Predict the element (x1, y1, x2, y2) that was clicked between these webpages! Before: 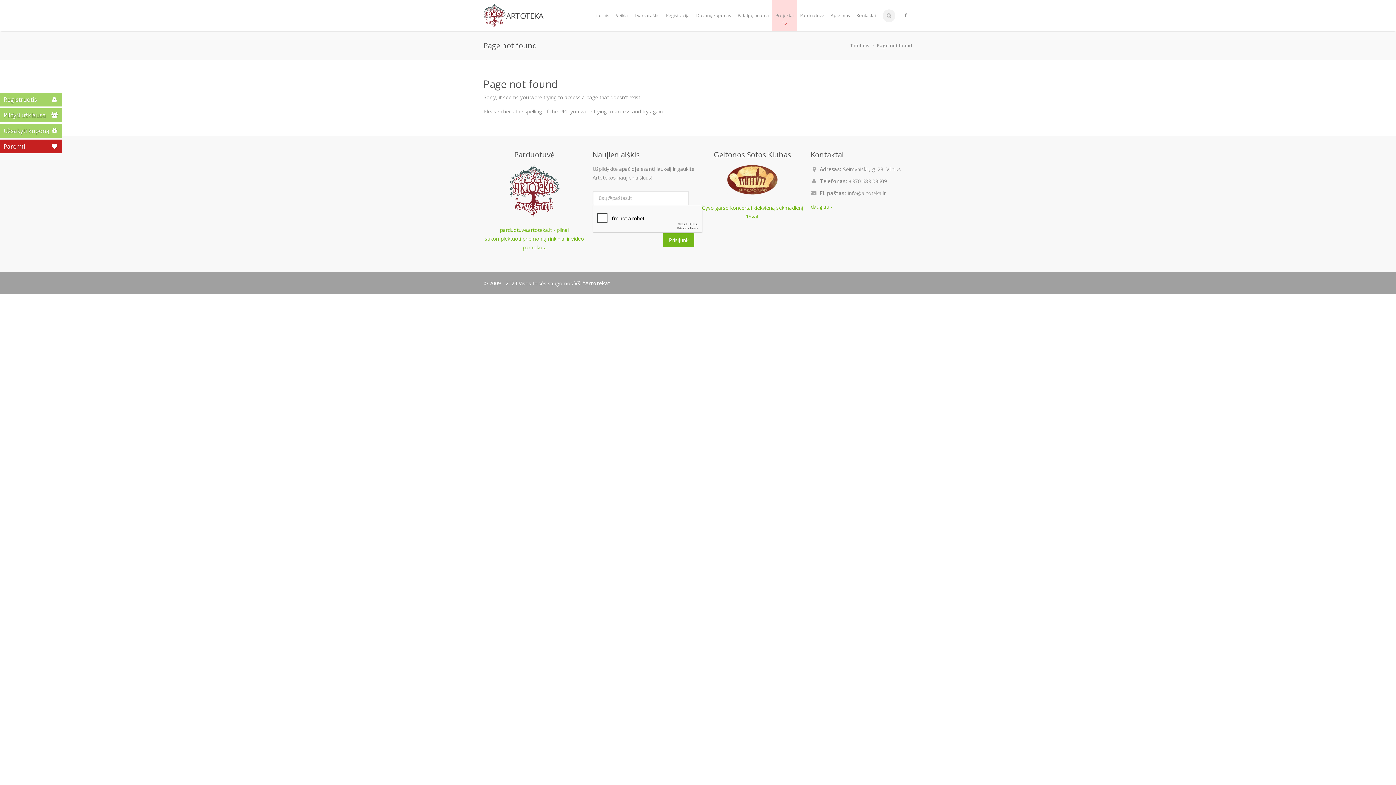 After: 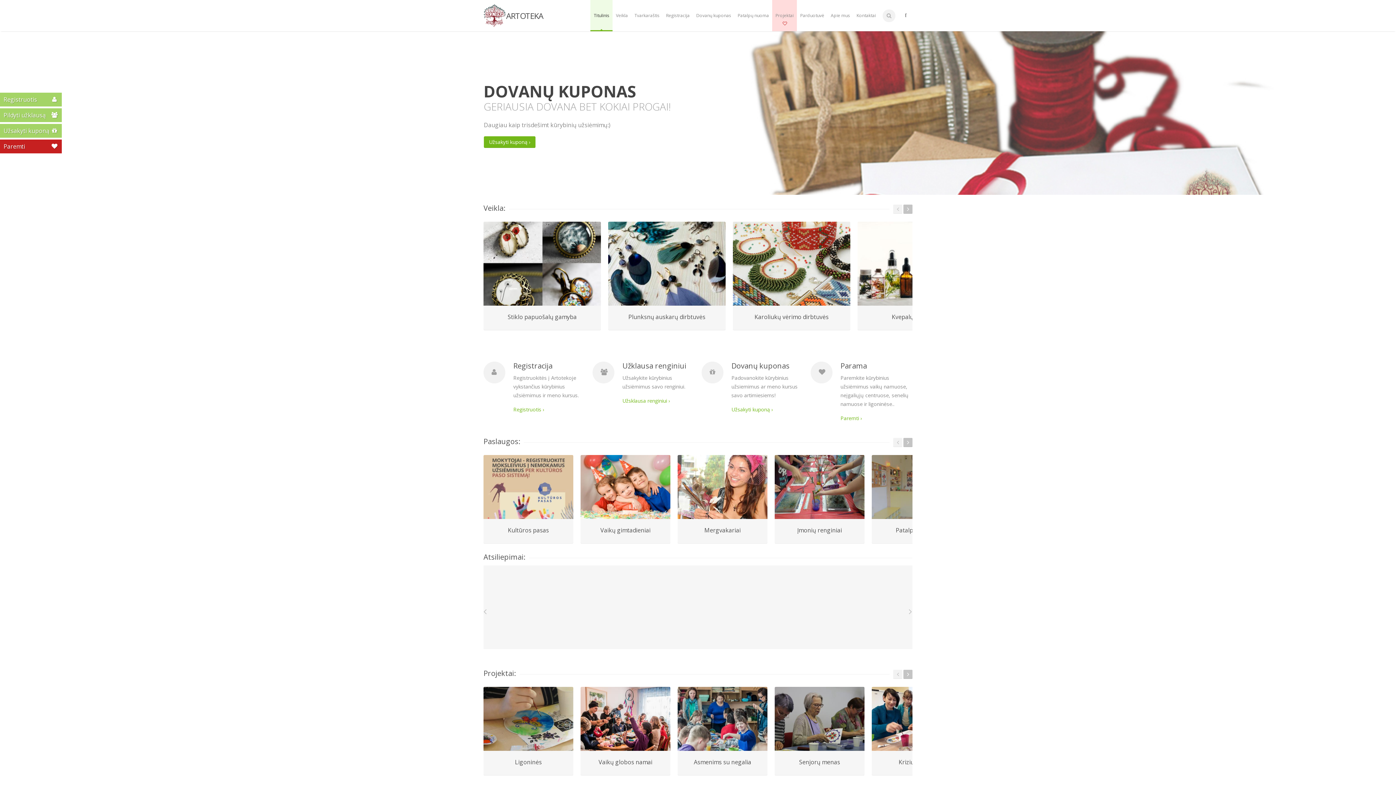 Action: label: Titulinis bbox: (590, 0, 612, 31)